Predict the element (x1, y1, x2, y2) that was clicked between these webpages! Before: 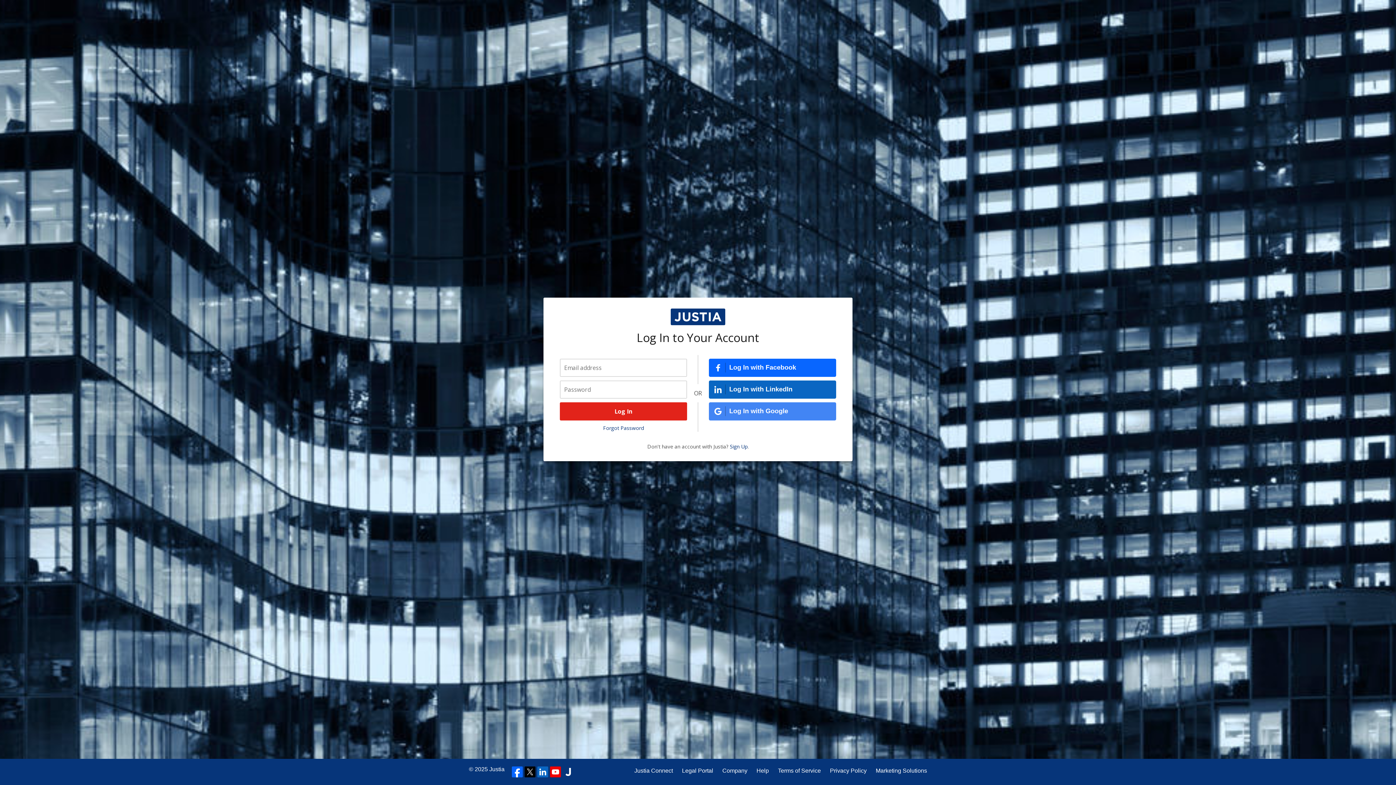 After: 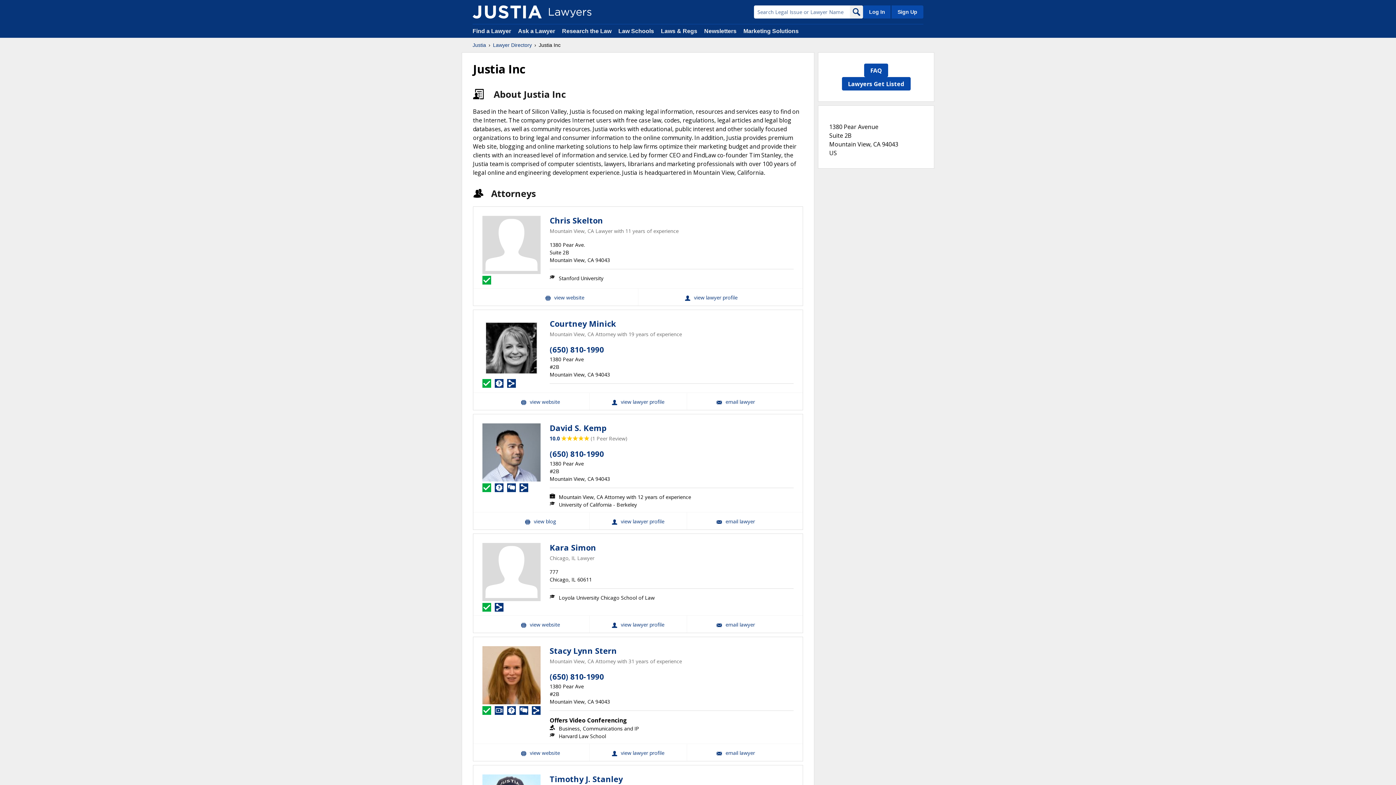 Action: bbox: (562, 766, 573, 777)